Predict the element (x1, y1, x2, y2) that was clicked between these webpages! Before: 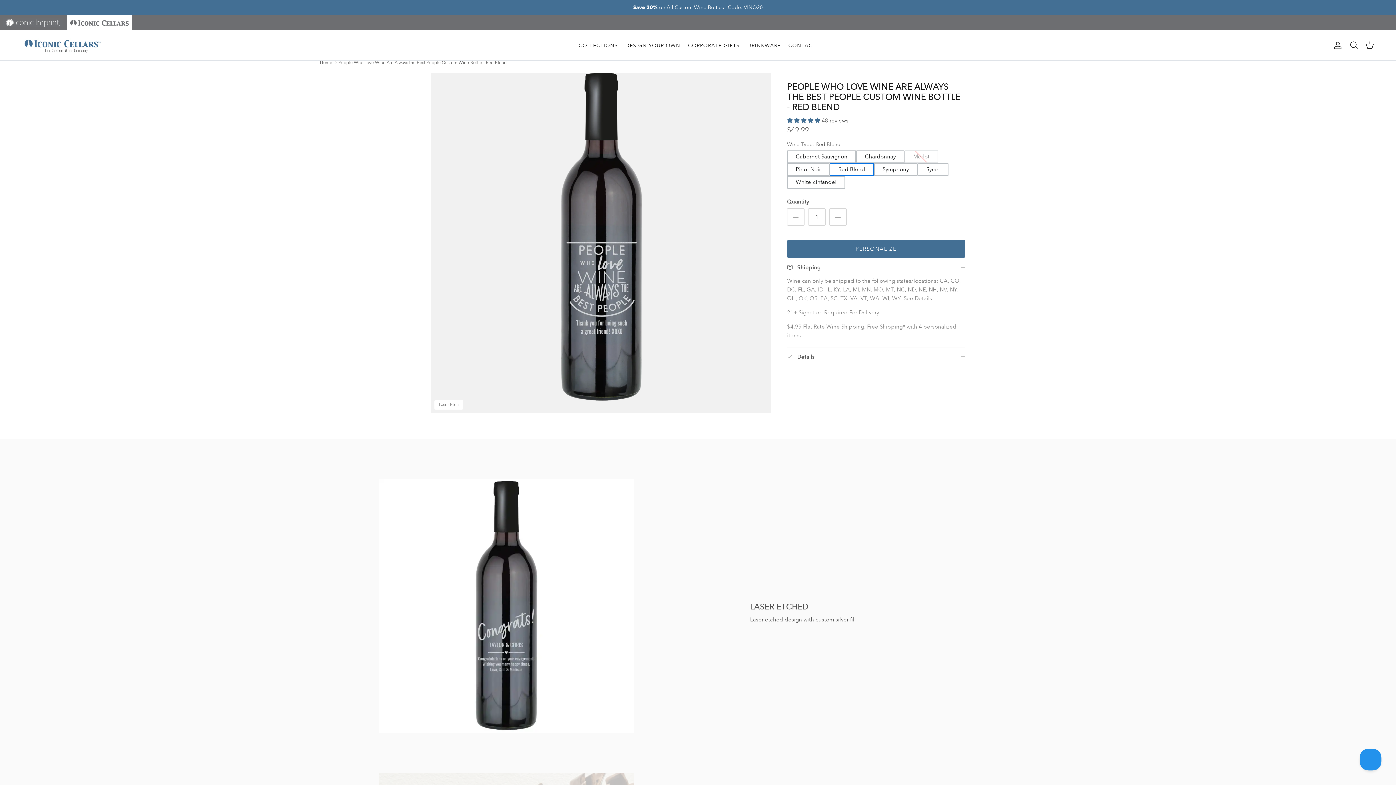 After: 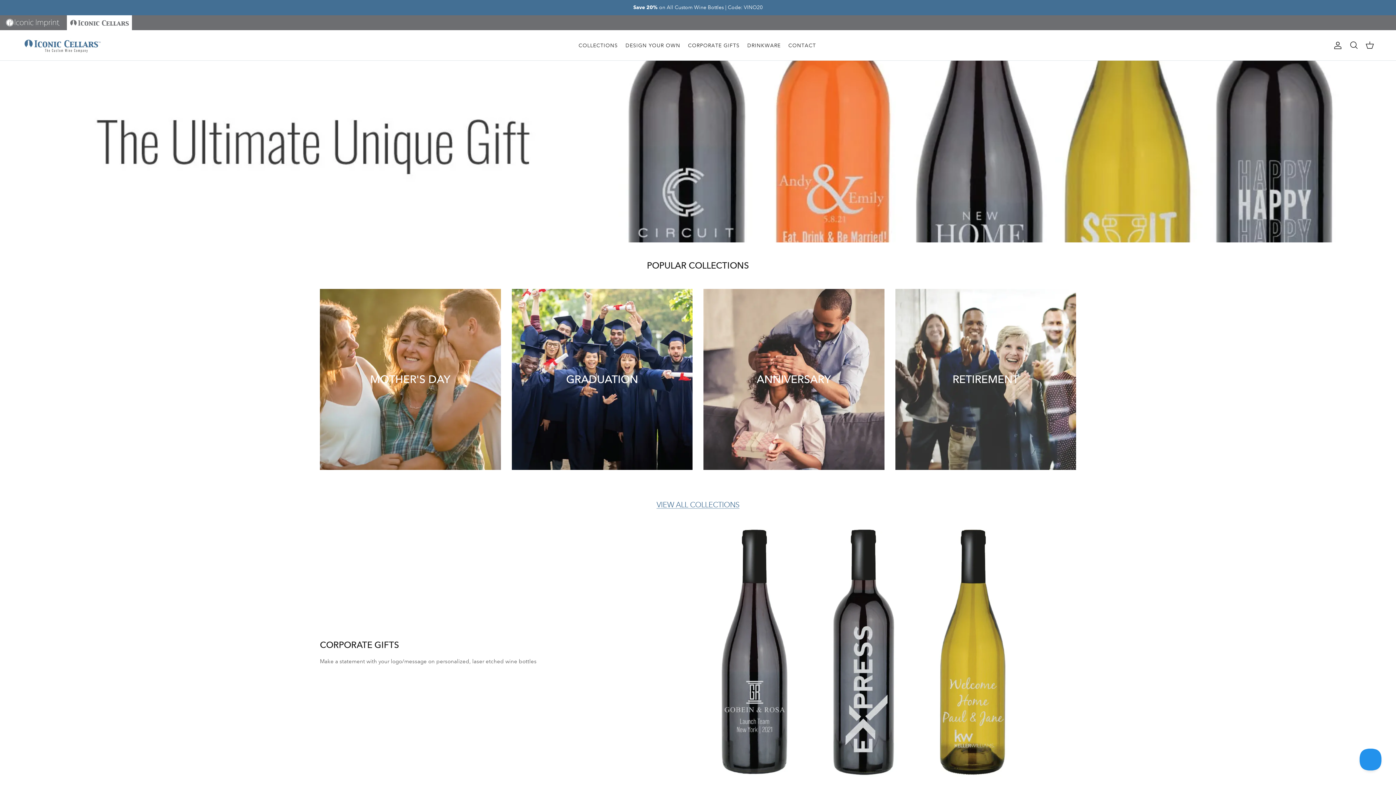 Action: bbox: (21, 38, 103, 52)